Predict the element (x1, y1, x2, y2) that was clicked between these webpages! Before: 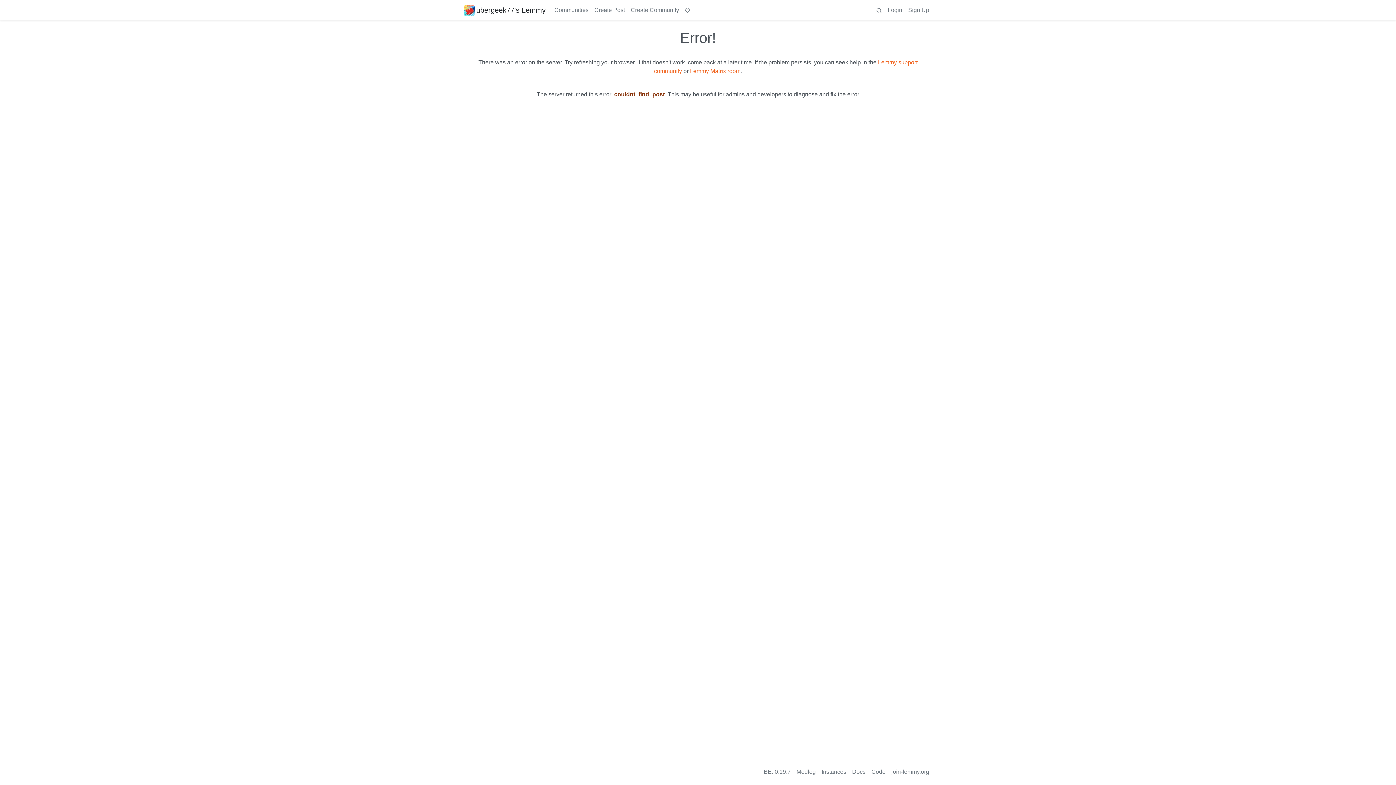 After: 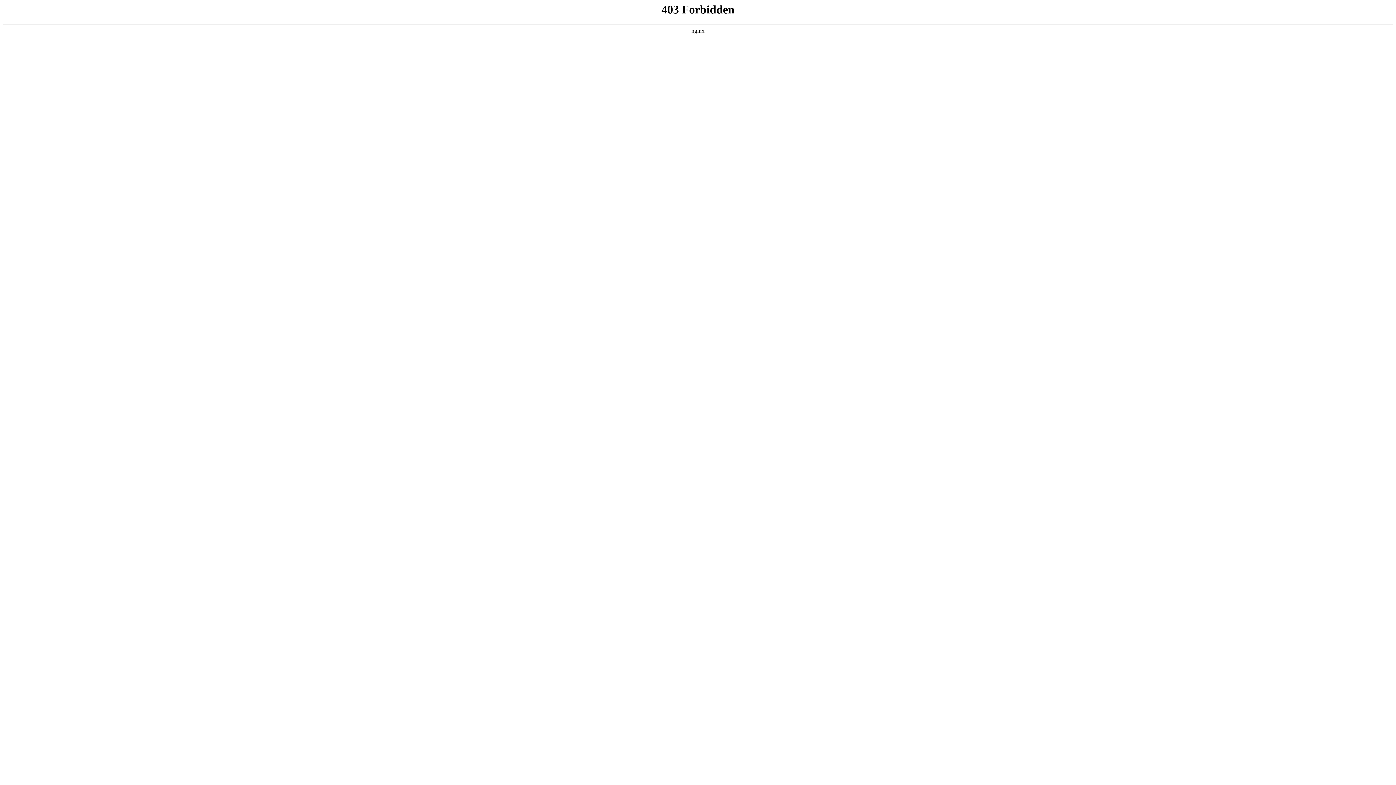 Action: bbox: (690, 68, 740, 74) label: Lemmy Matrix room